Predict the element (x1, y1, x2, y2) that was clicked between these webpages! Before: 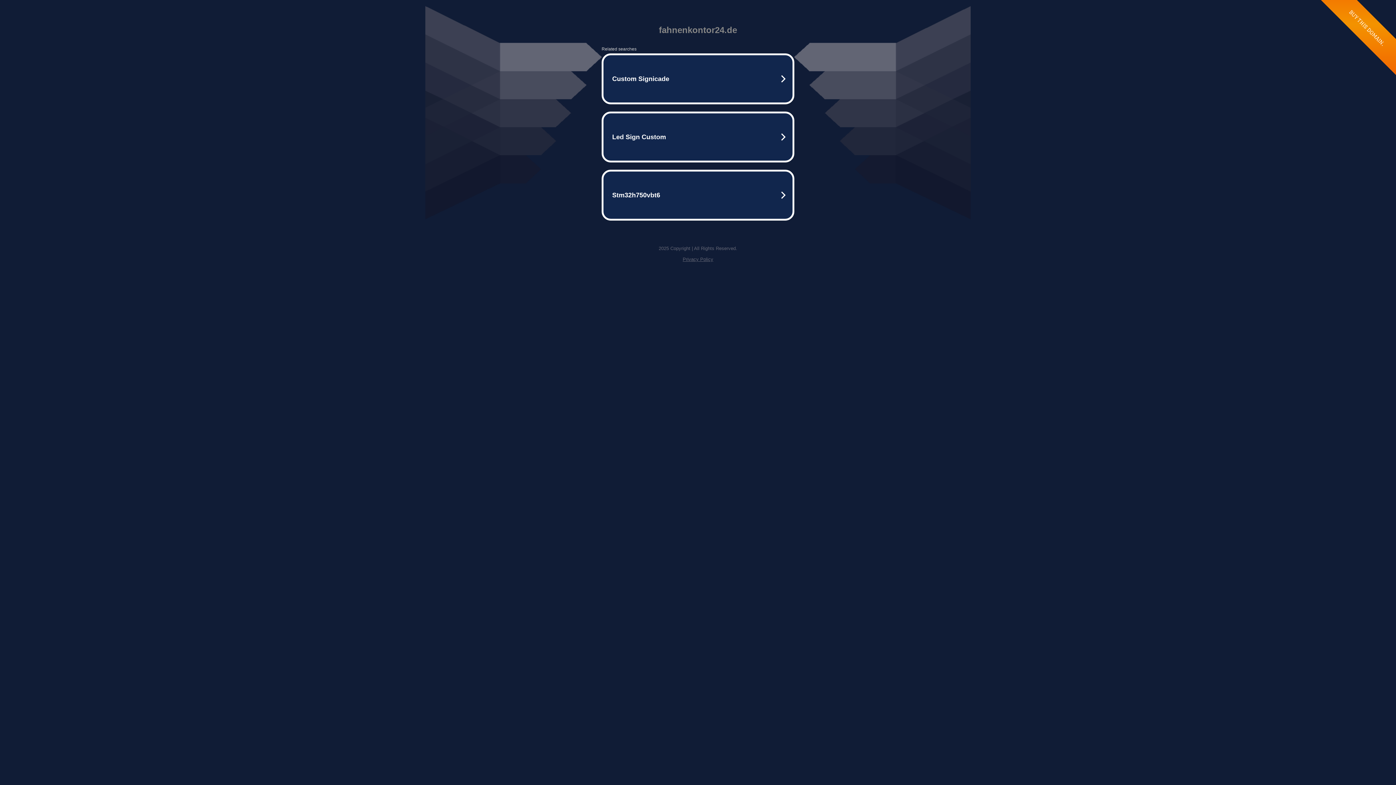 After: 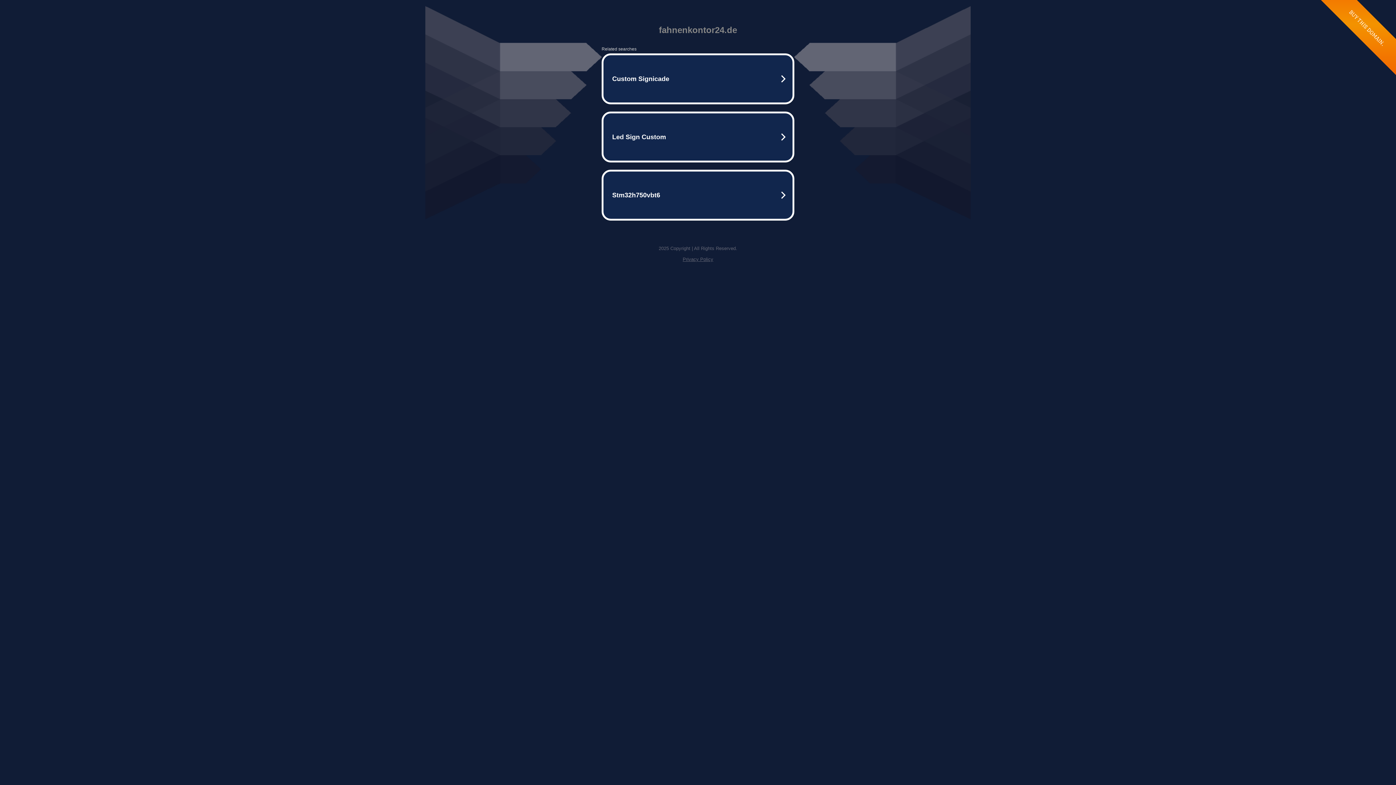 Action: bbox: (682, 256, 713, 262) label: Privacy Policy